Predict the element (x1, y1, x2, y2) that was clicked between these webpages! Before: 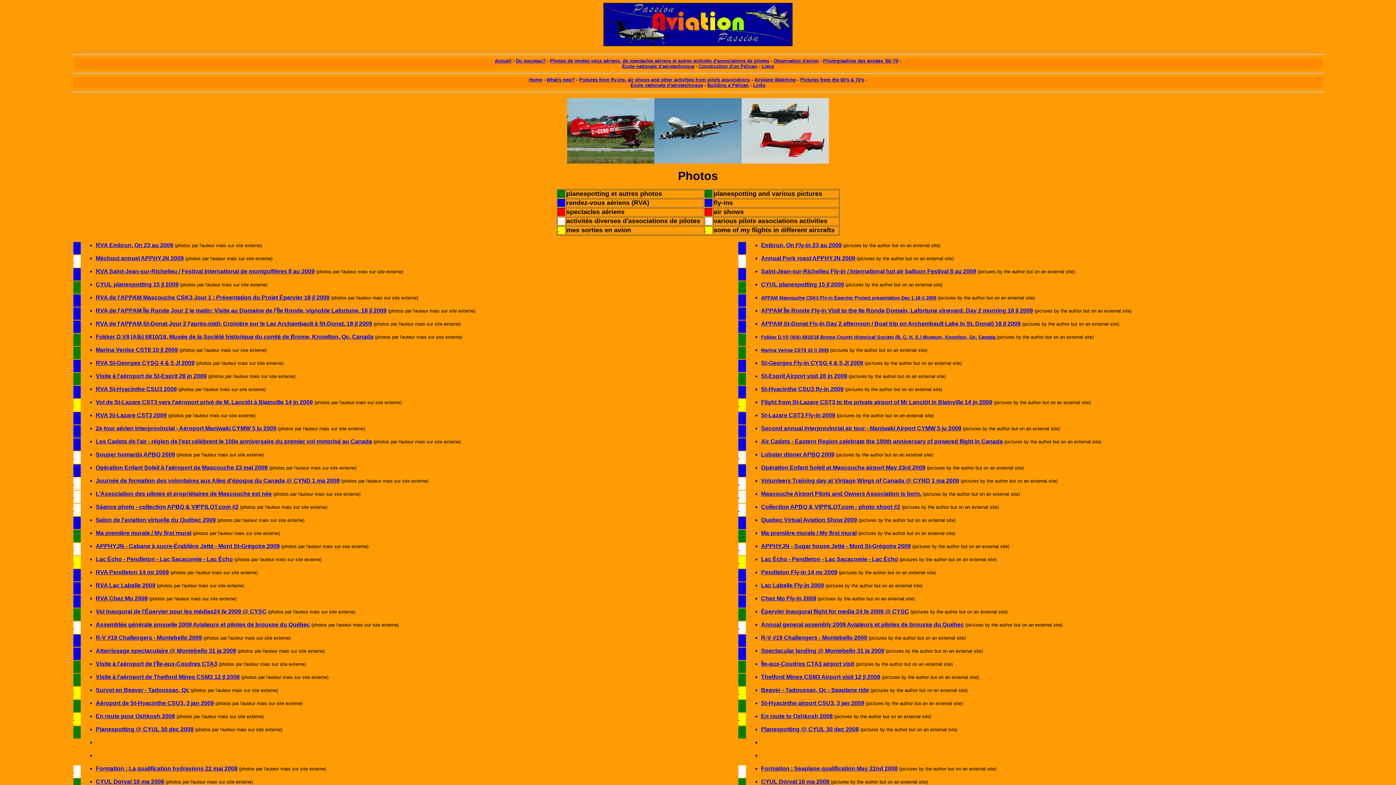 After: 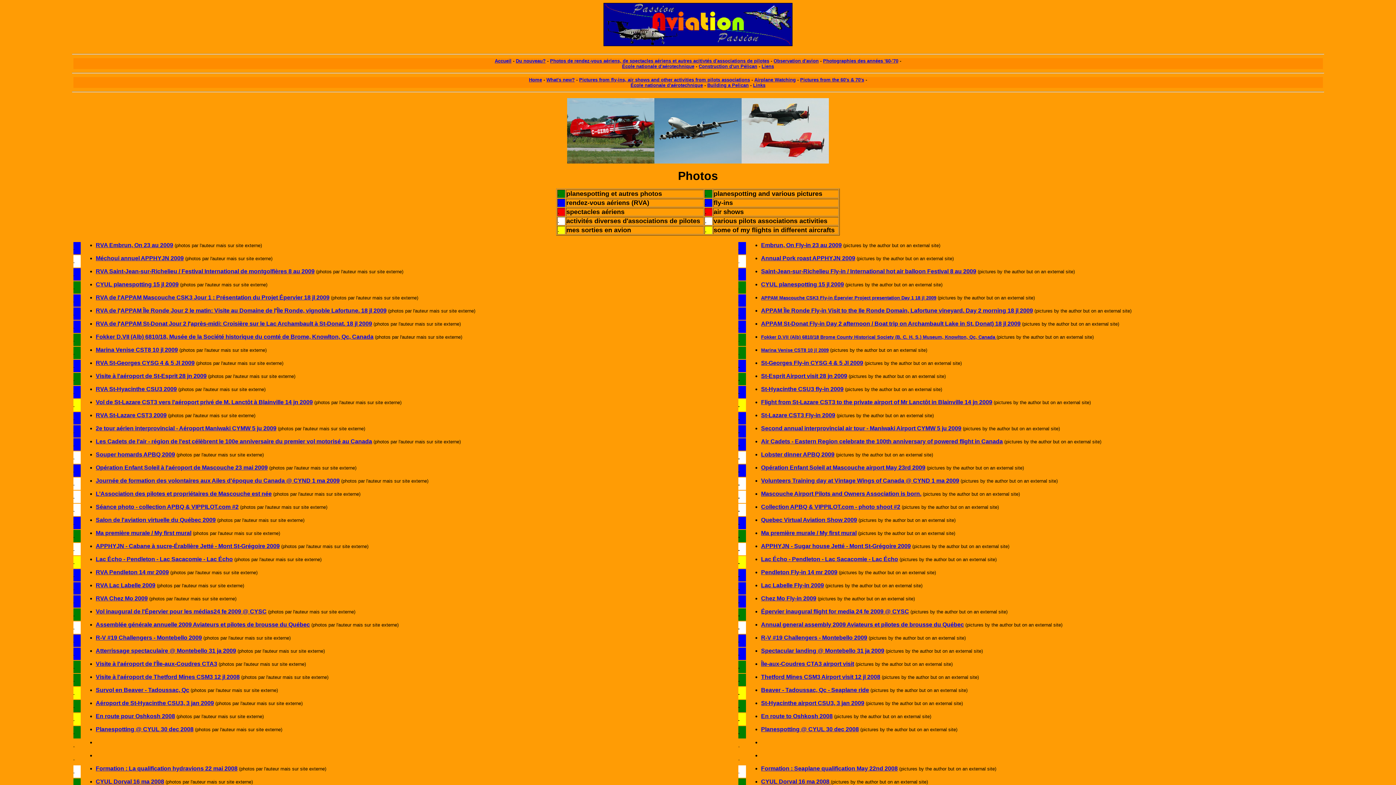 Action: label: RVA St-Georges CYSG 4 & 5 Jl 2009 bbox: (95, 360, 194, 366)